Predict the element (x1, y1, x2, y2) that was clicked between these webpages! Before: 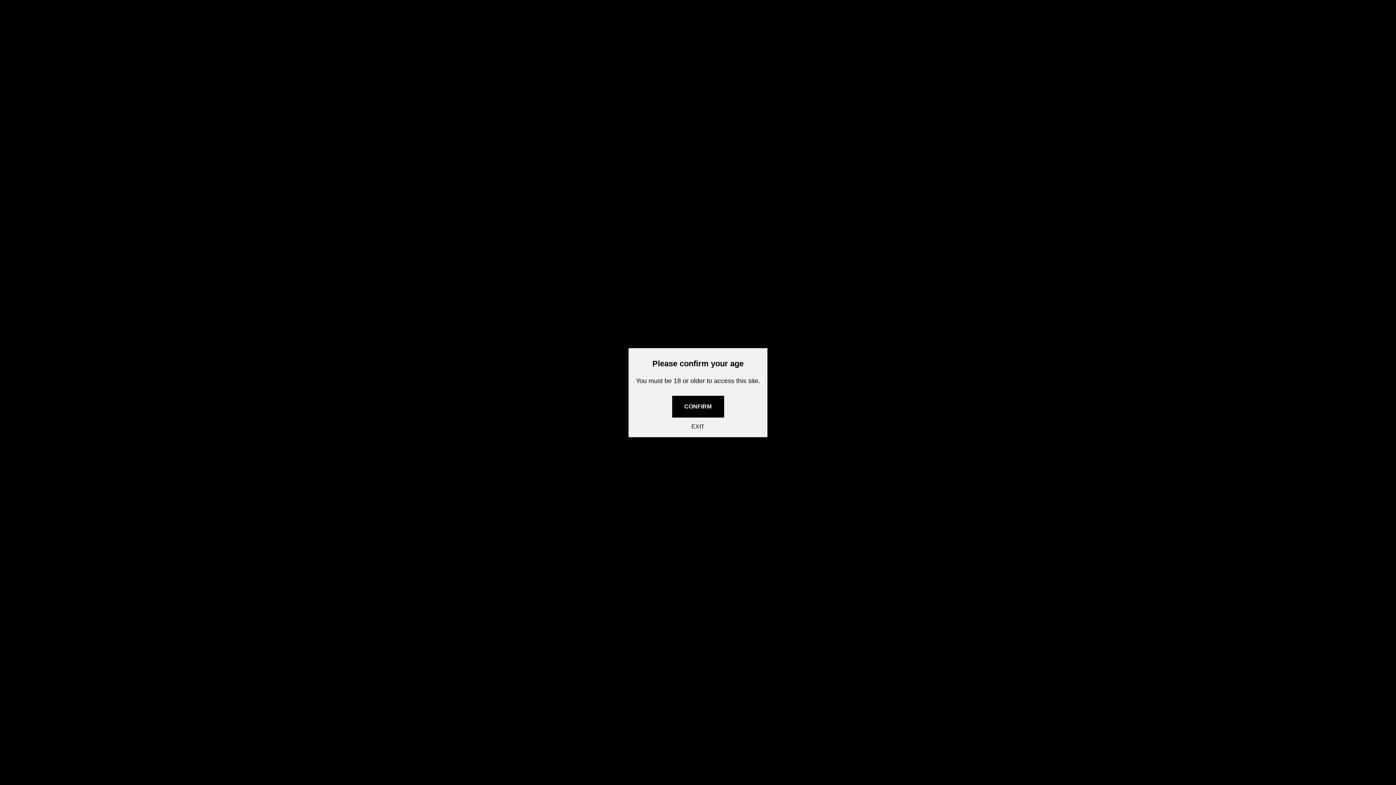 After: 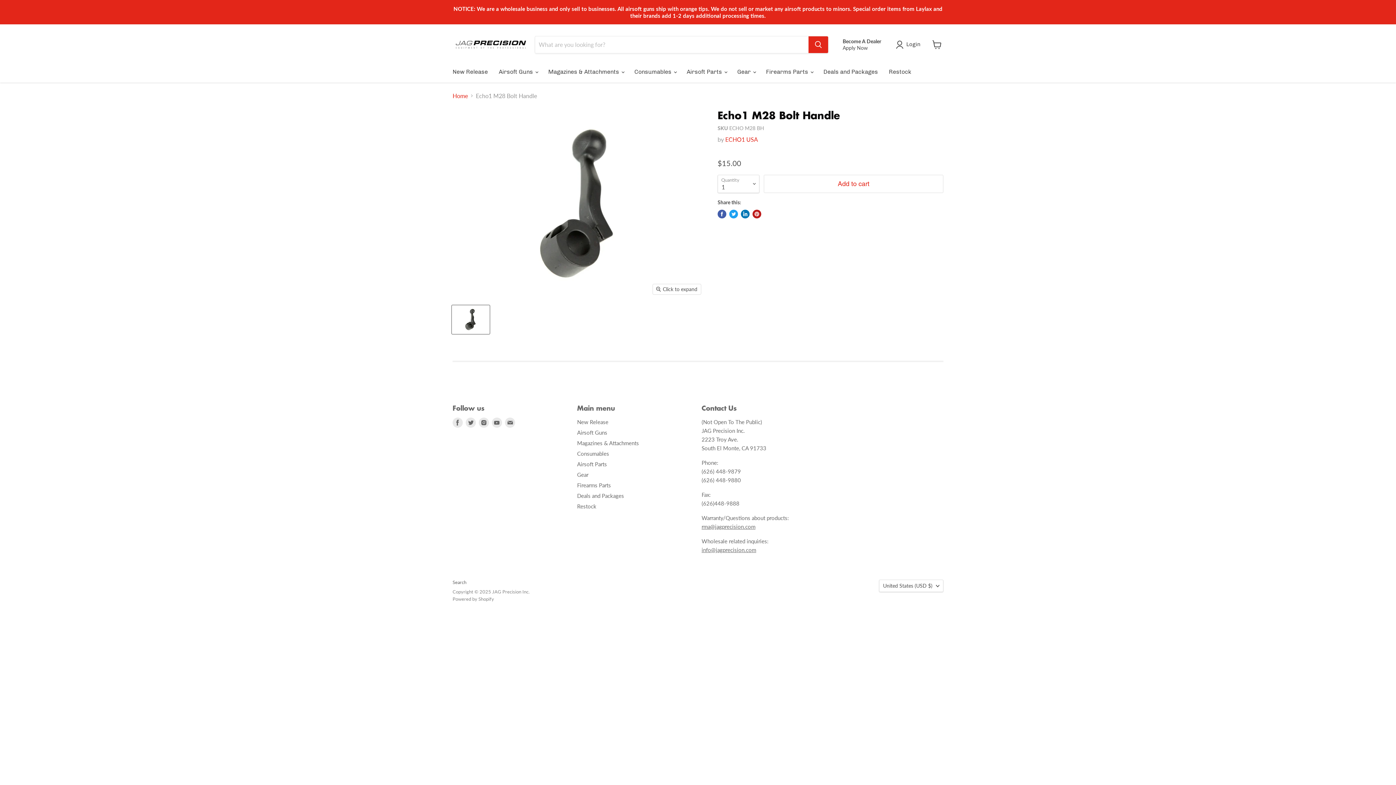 Action: bbox: (672, 395, 724, 417) label: CONFIRM